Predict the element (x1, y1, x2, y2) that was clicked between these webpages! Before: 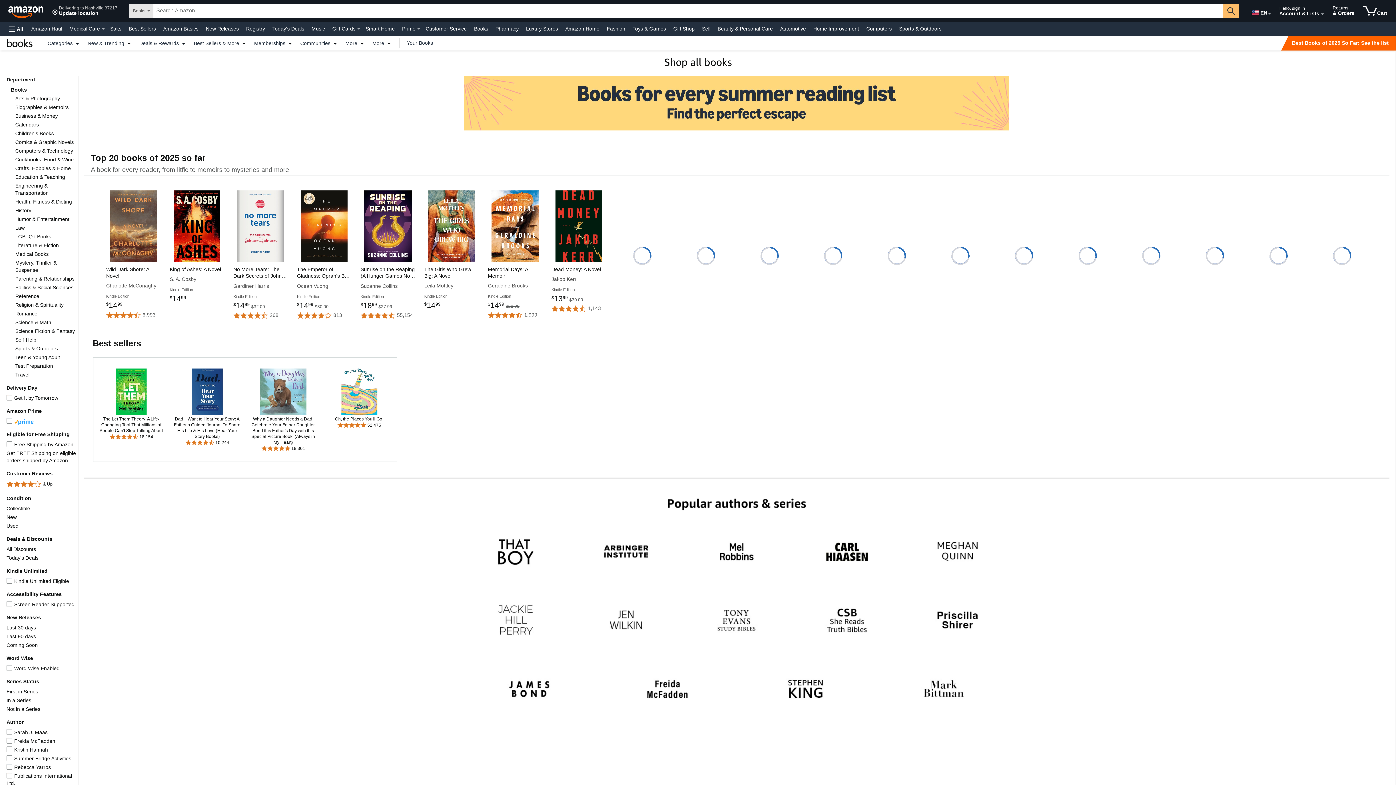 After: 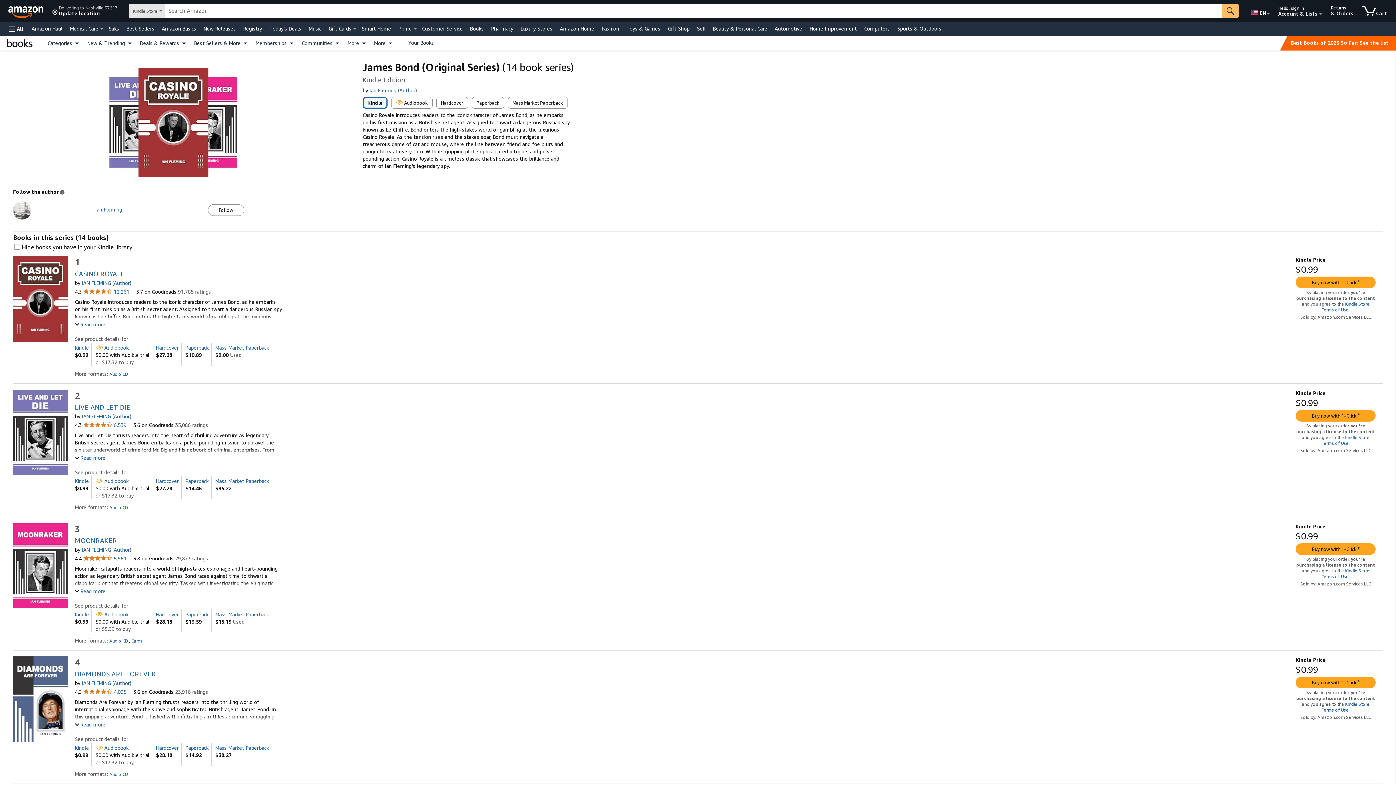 Action: bbox: (464, 658, 594, 720) label: James Bond